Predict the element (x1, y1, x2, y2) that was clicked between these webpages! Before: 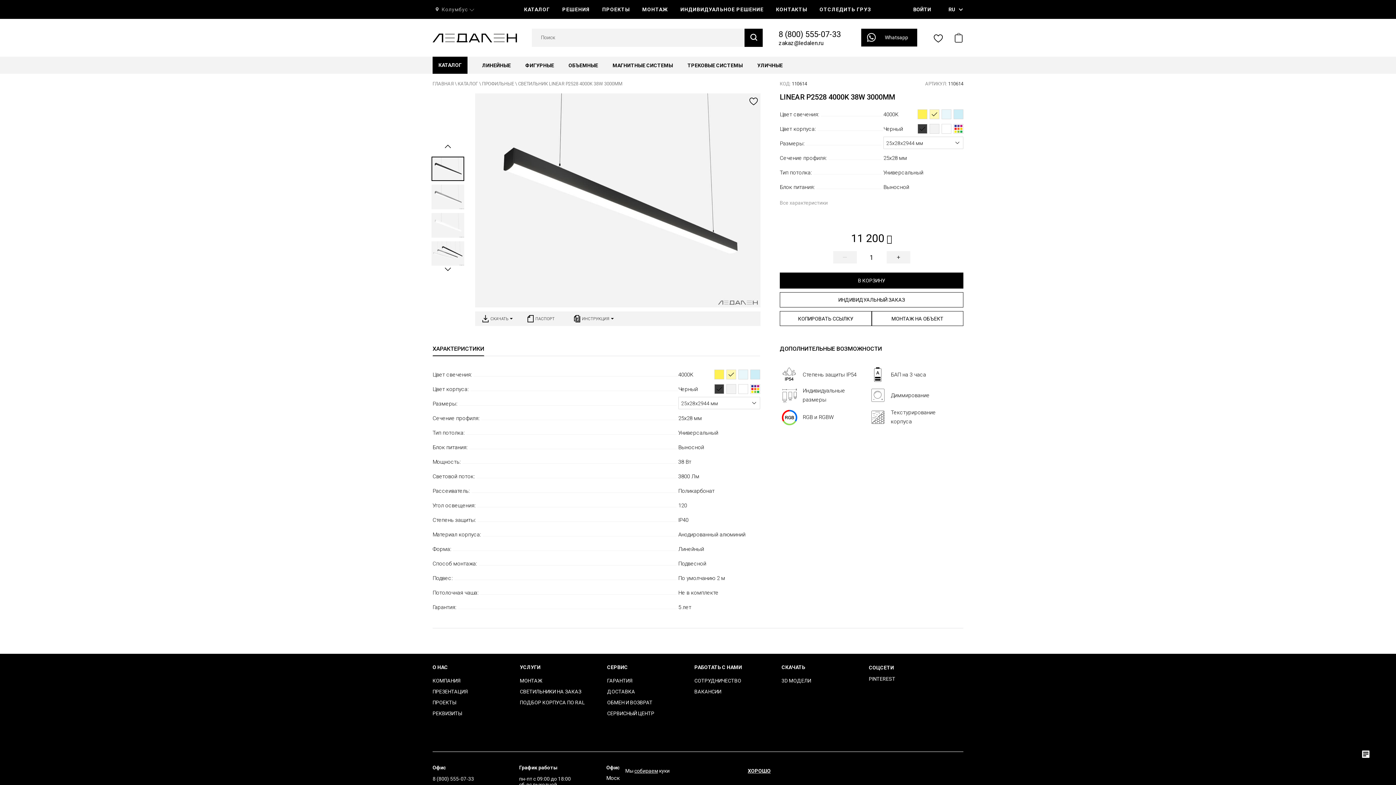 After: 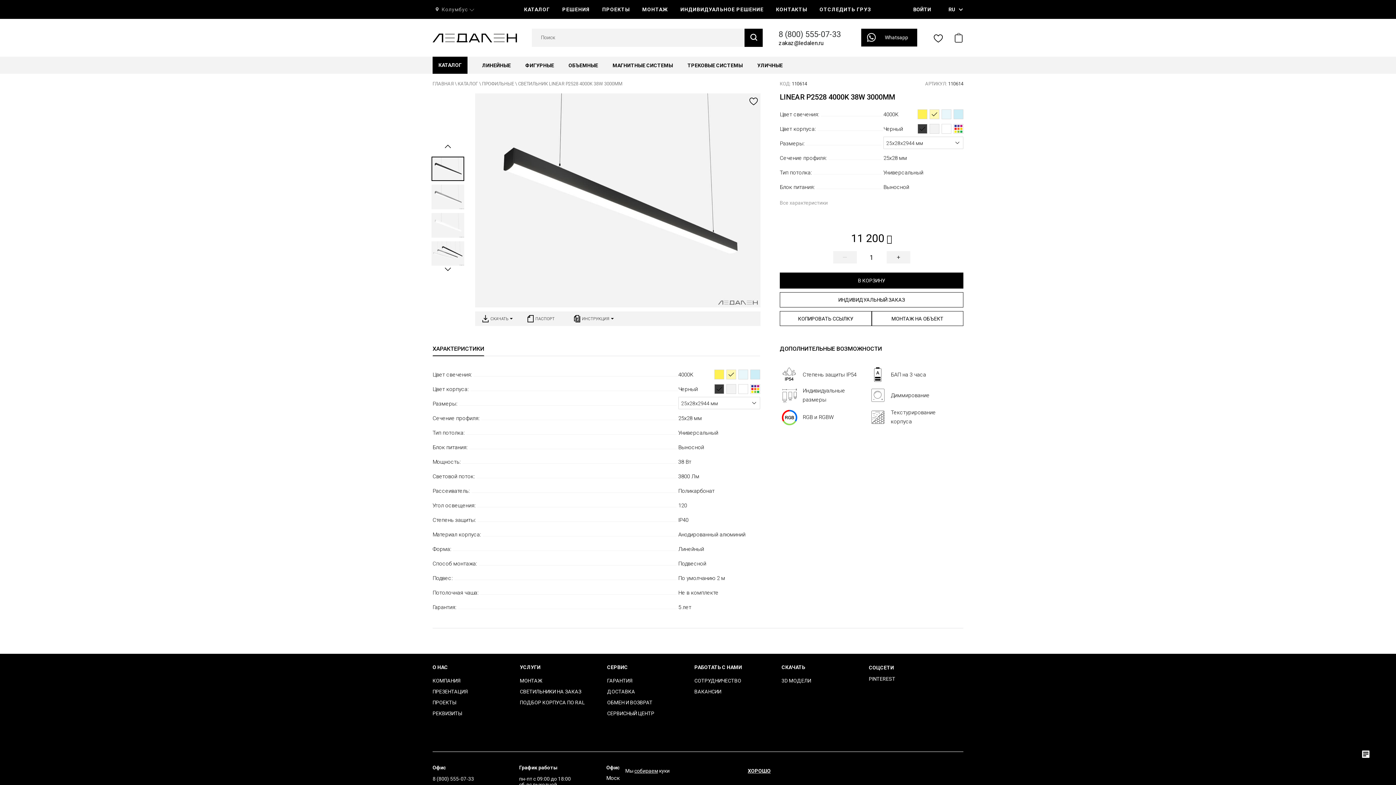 Action: bbox: (778, 29, 841, 38) label: 8 (800) 555-07-33